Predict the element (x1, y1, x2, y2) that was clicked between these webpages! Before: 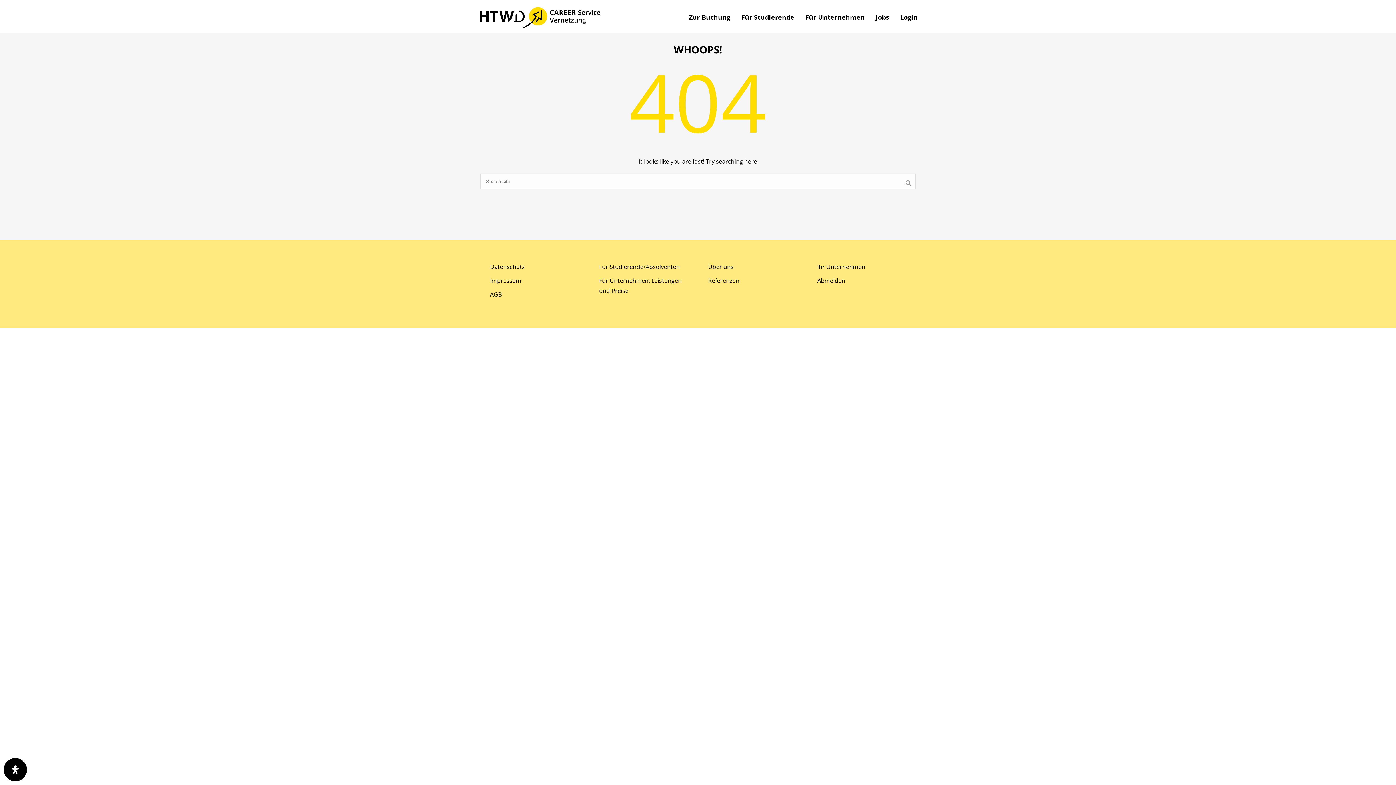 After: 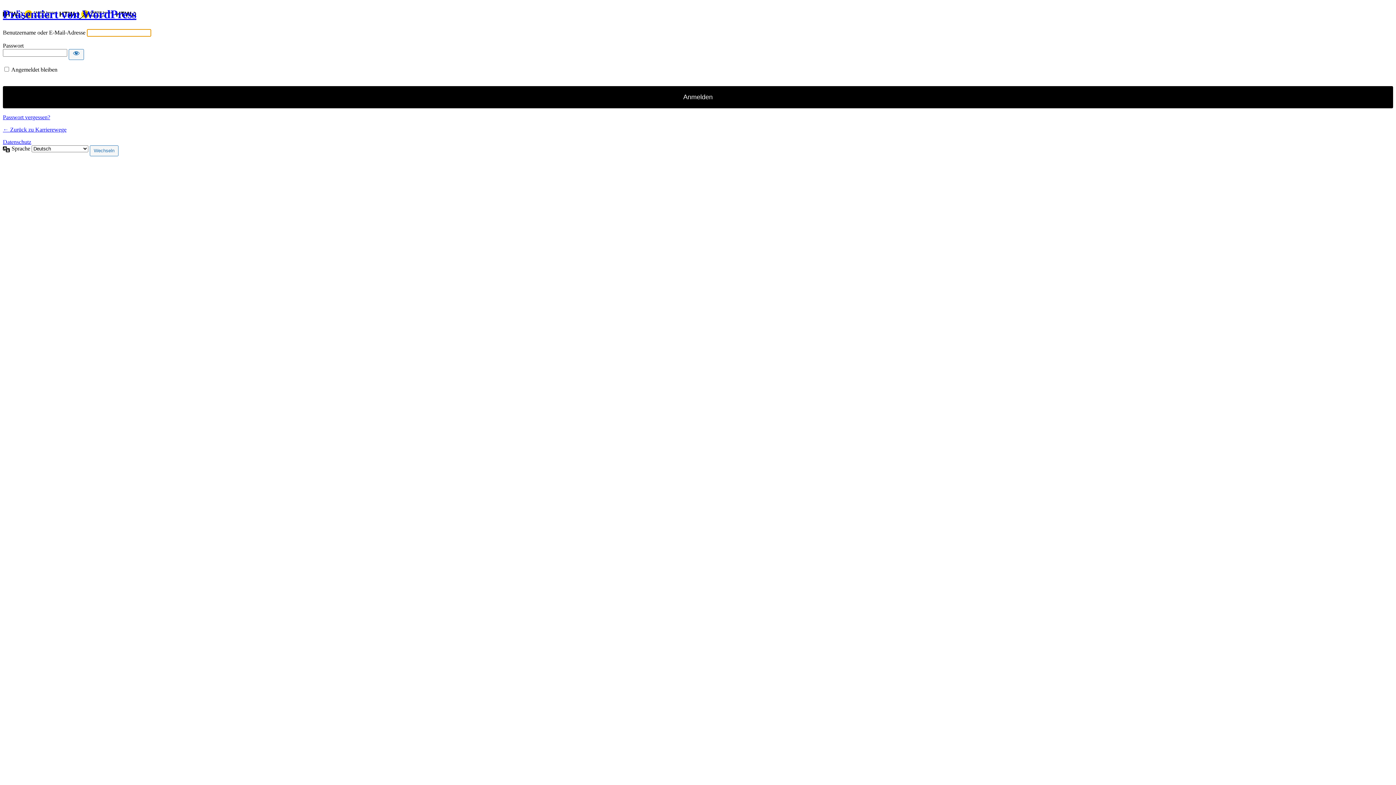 Action: bbox: (894, 12, 923, 21) label: Login